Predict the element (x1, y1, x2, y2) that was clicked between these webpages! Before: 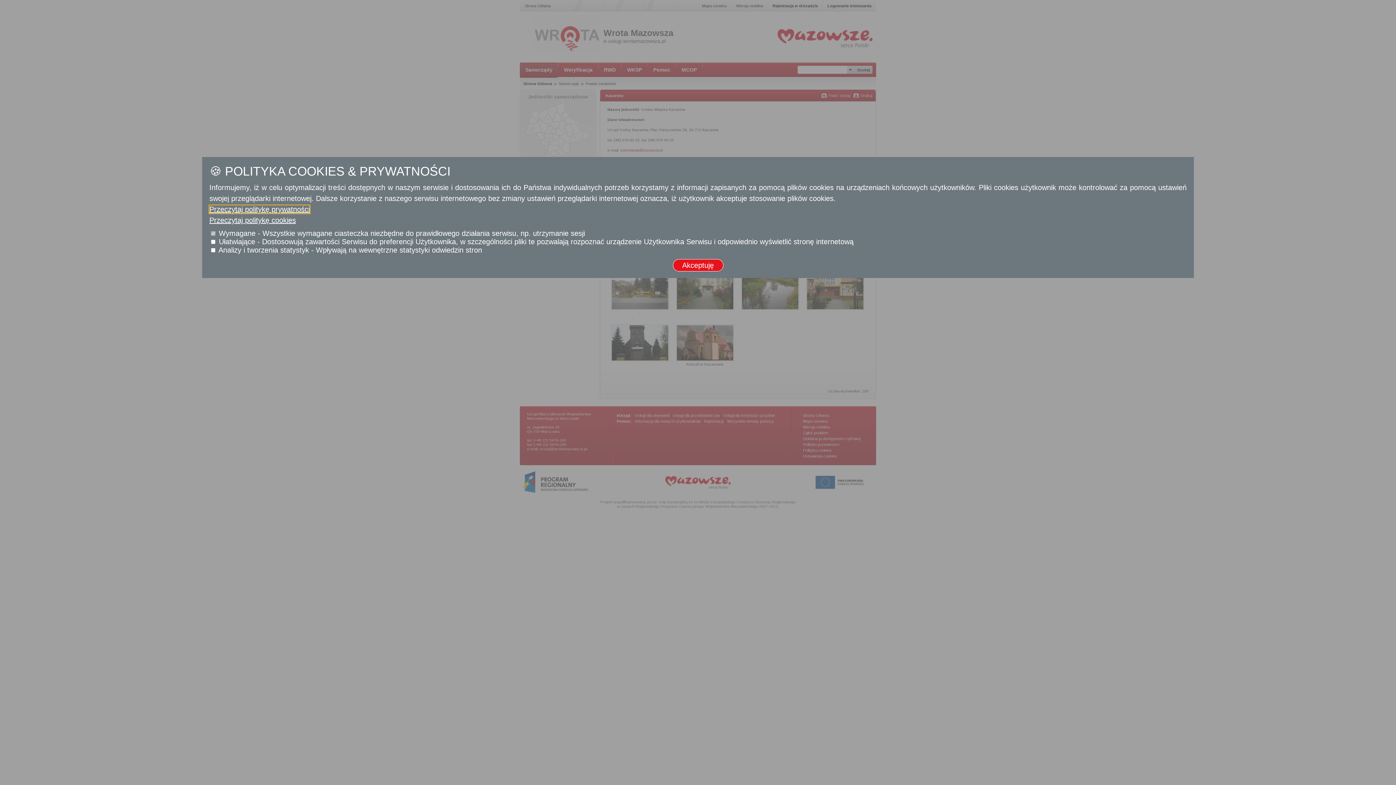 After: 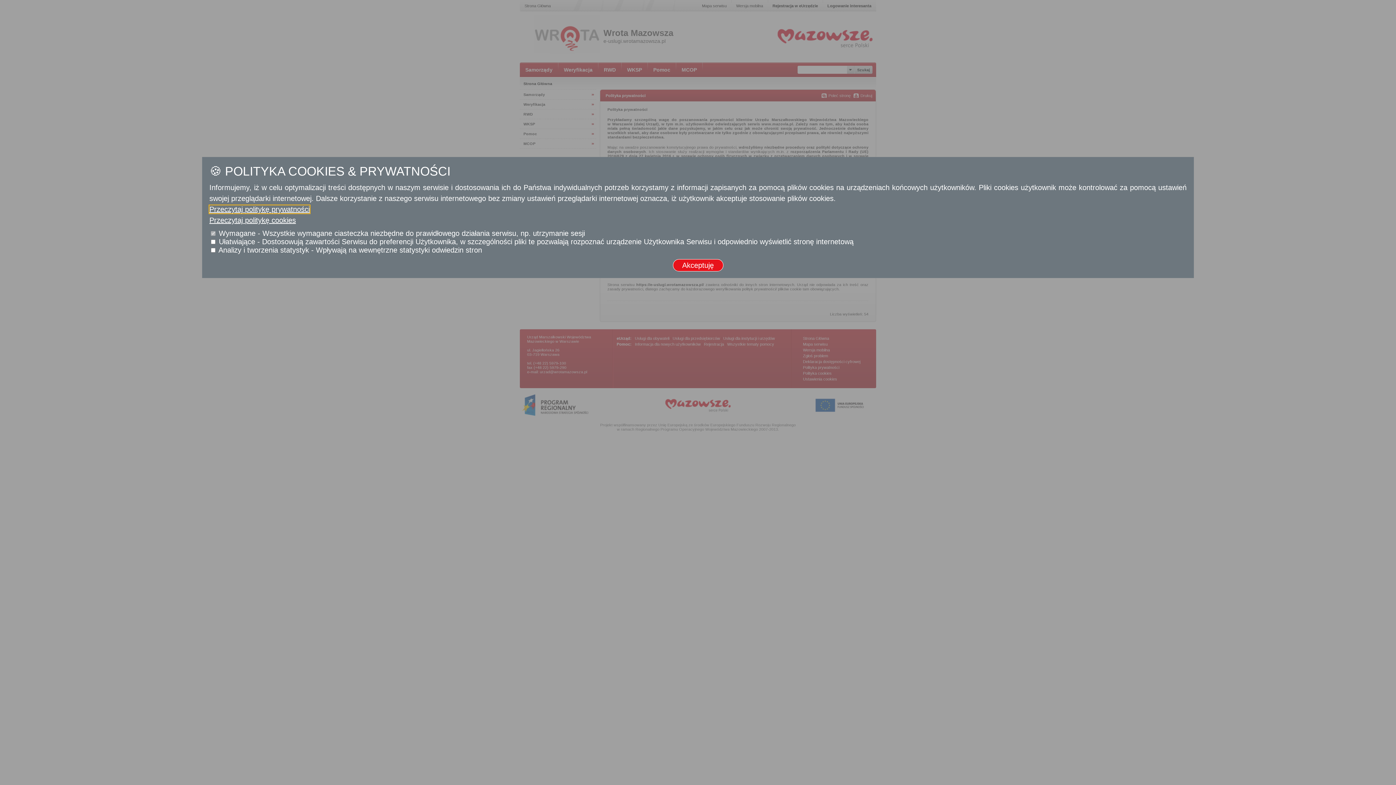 Action: bbox: (209, 205, 309, 213) label: Przeczytaj politykę prywatności